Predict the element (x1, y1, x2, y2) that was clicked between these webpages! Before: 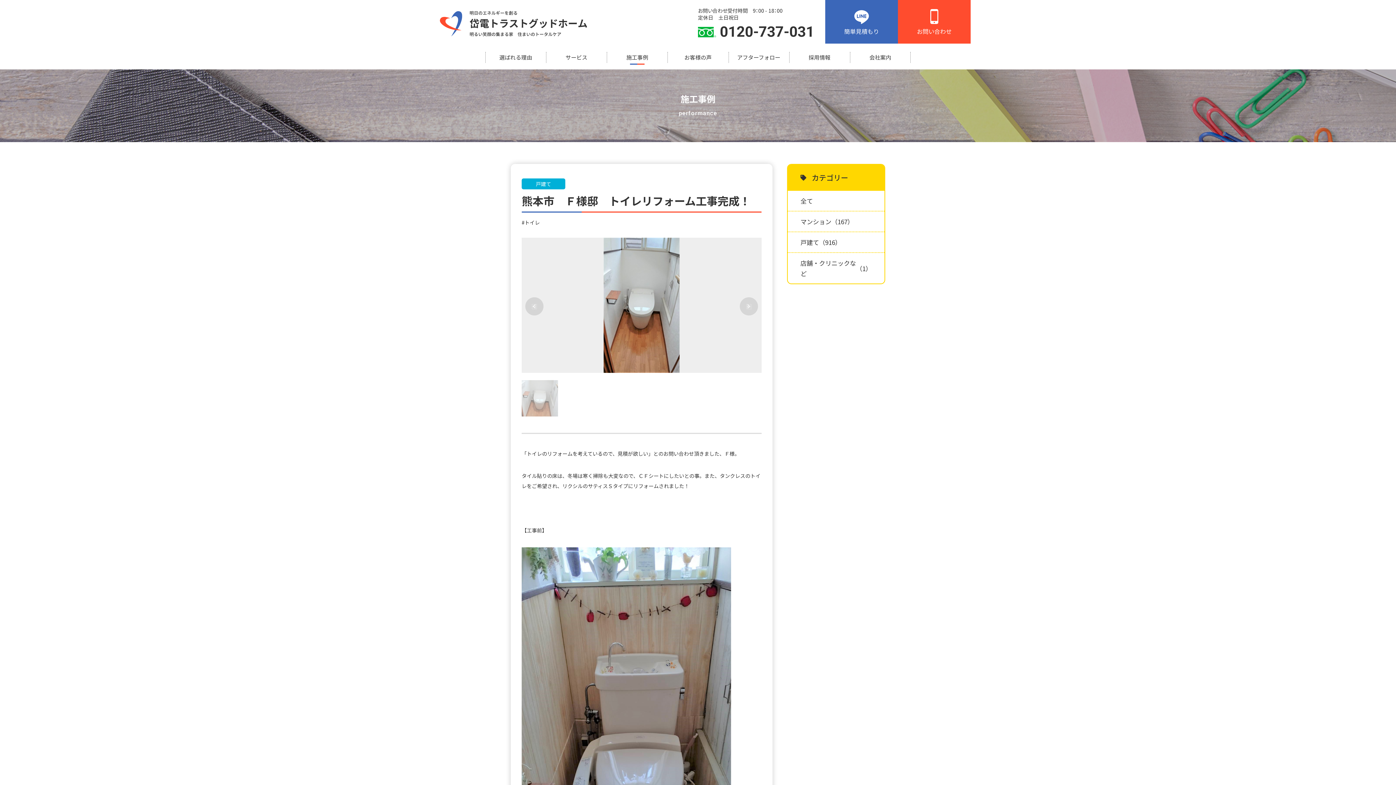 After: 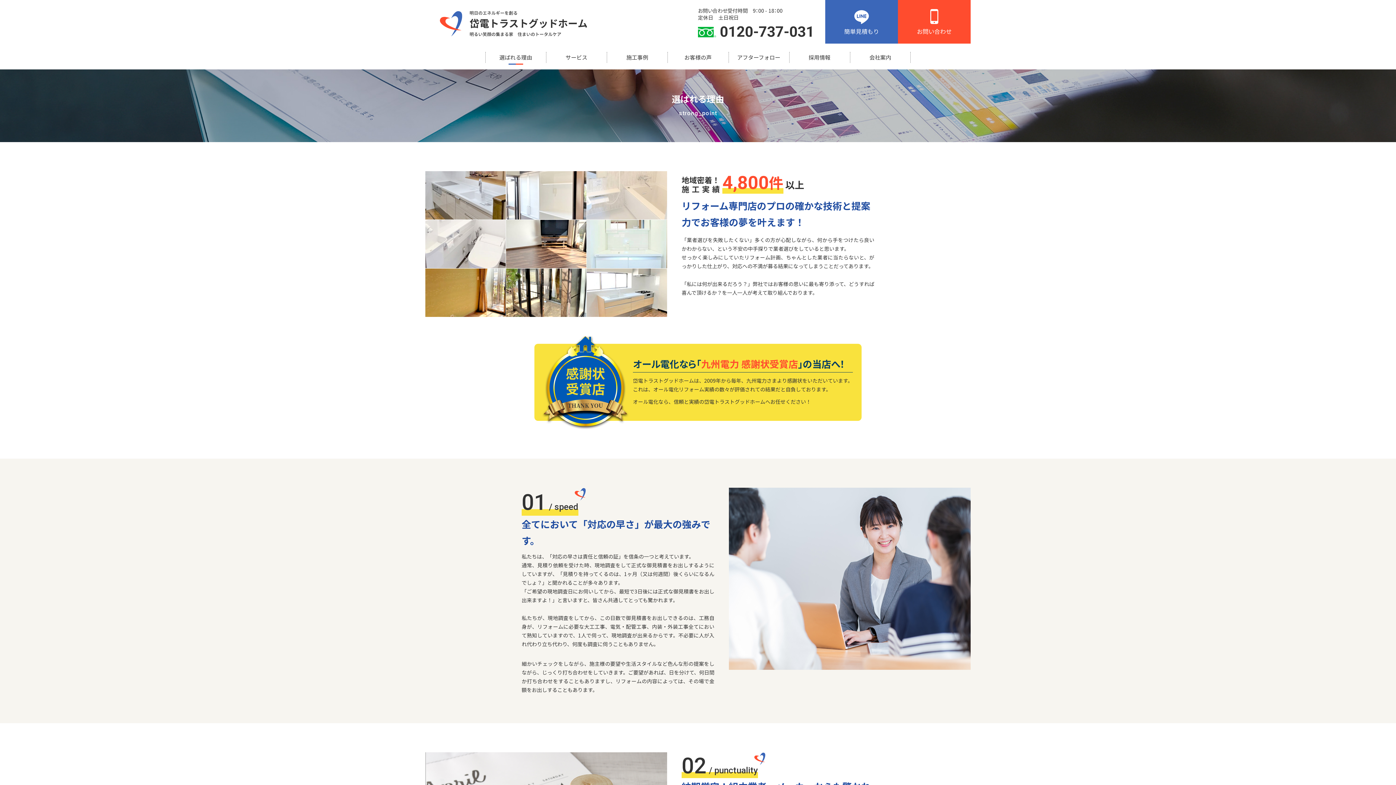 Action: bbox: (485, 45, 546, 69) label: 選ばれる理由